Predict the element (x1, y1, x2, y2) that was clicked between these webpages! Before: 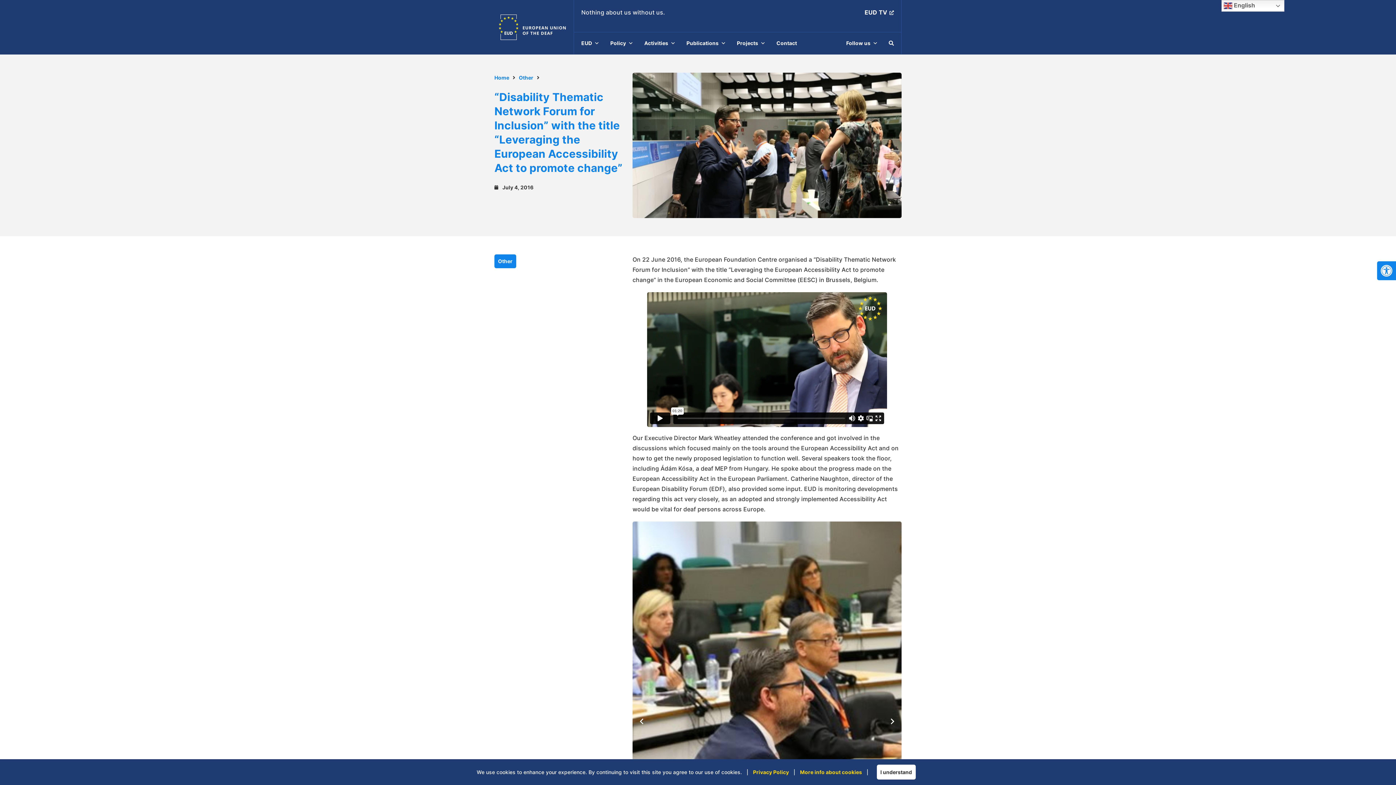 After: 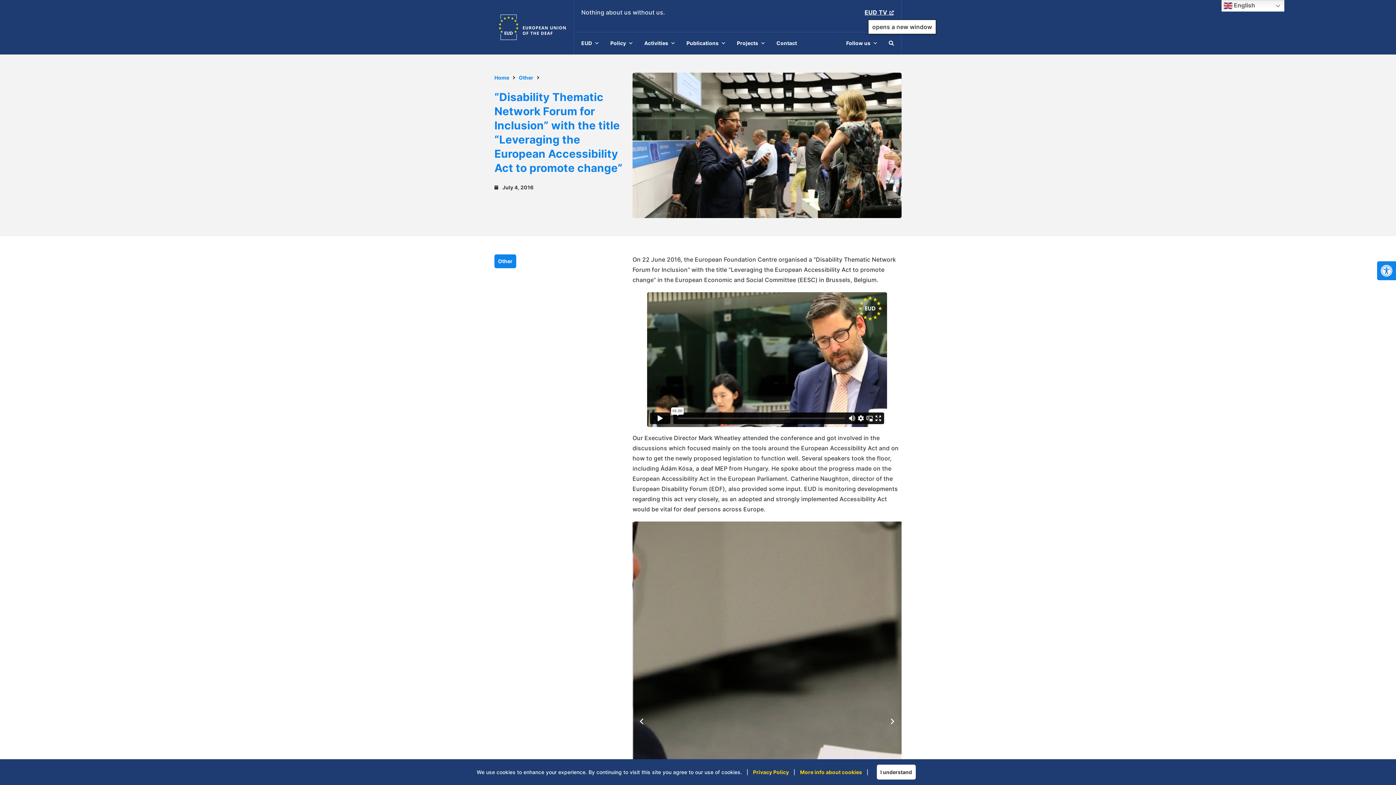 Action: bbox: (864, 8, 894, 16) label: EUD TV, opens a new window